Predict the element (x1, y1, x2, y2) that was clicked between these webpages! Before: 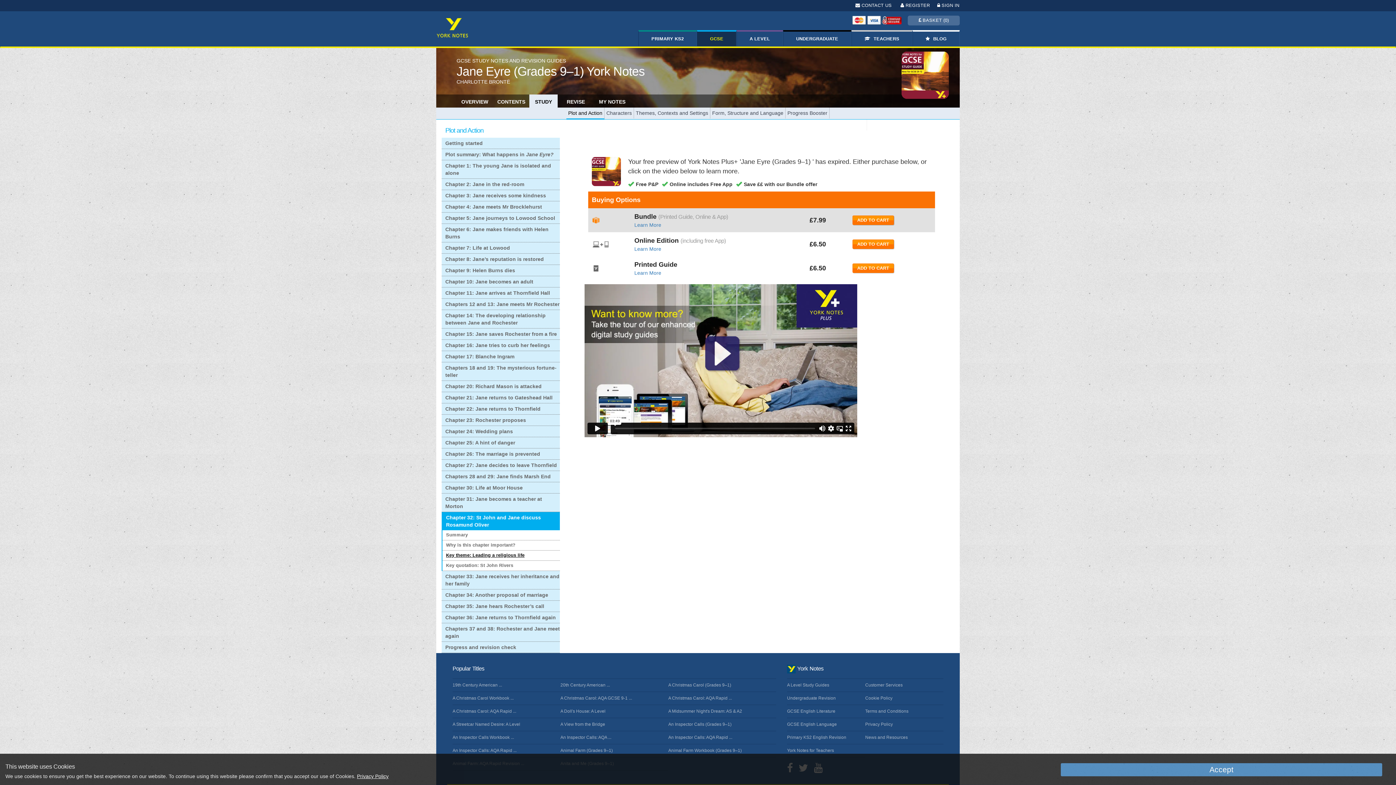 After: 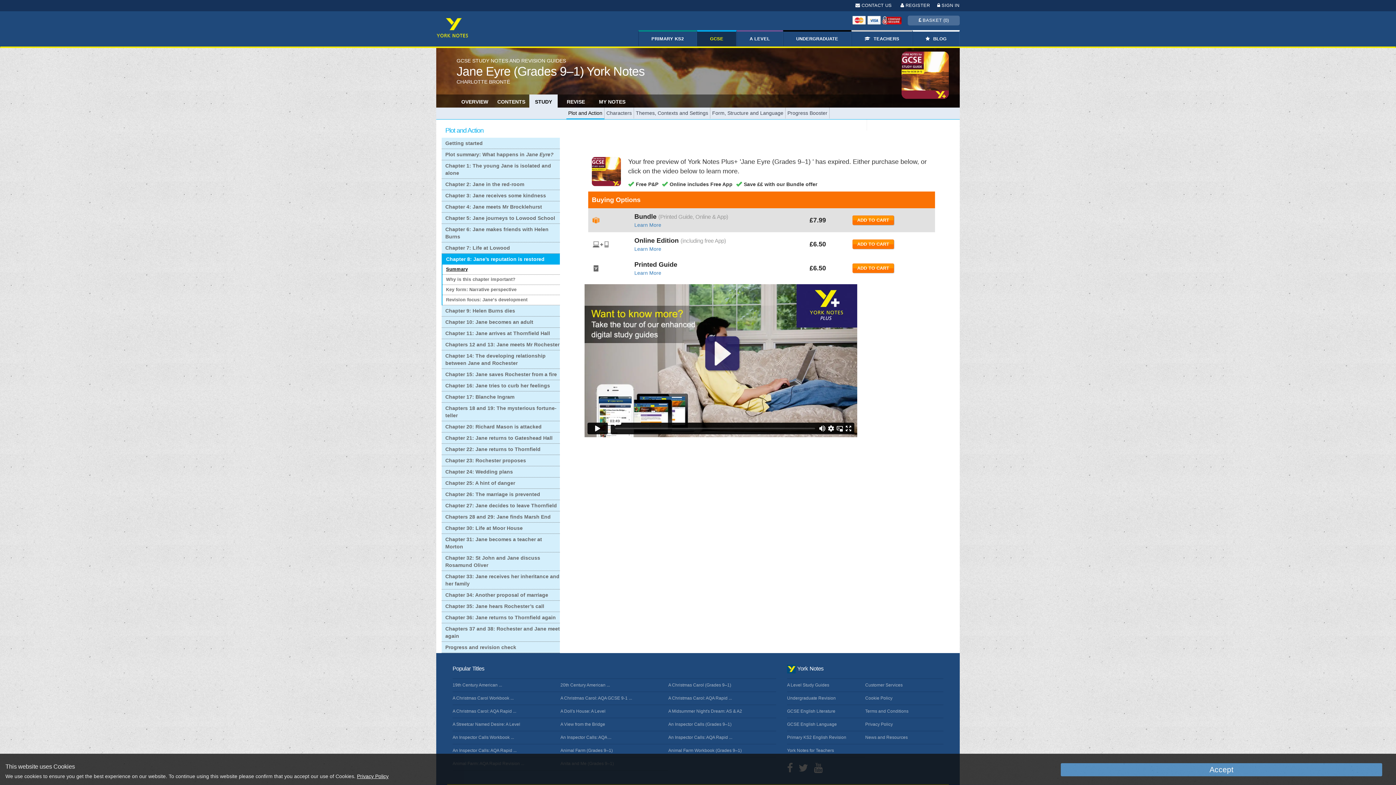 Action: bbox: (441, 253, 560, 264) label: Chapter 8: Jane’s reputation is restored